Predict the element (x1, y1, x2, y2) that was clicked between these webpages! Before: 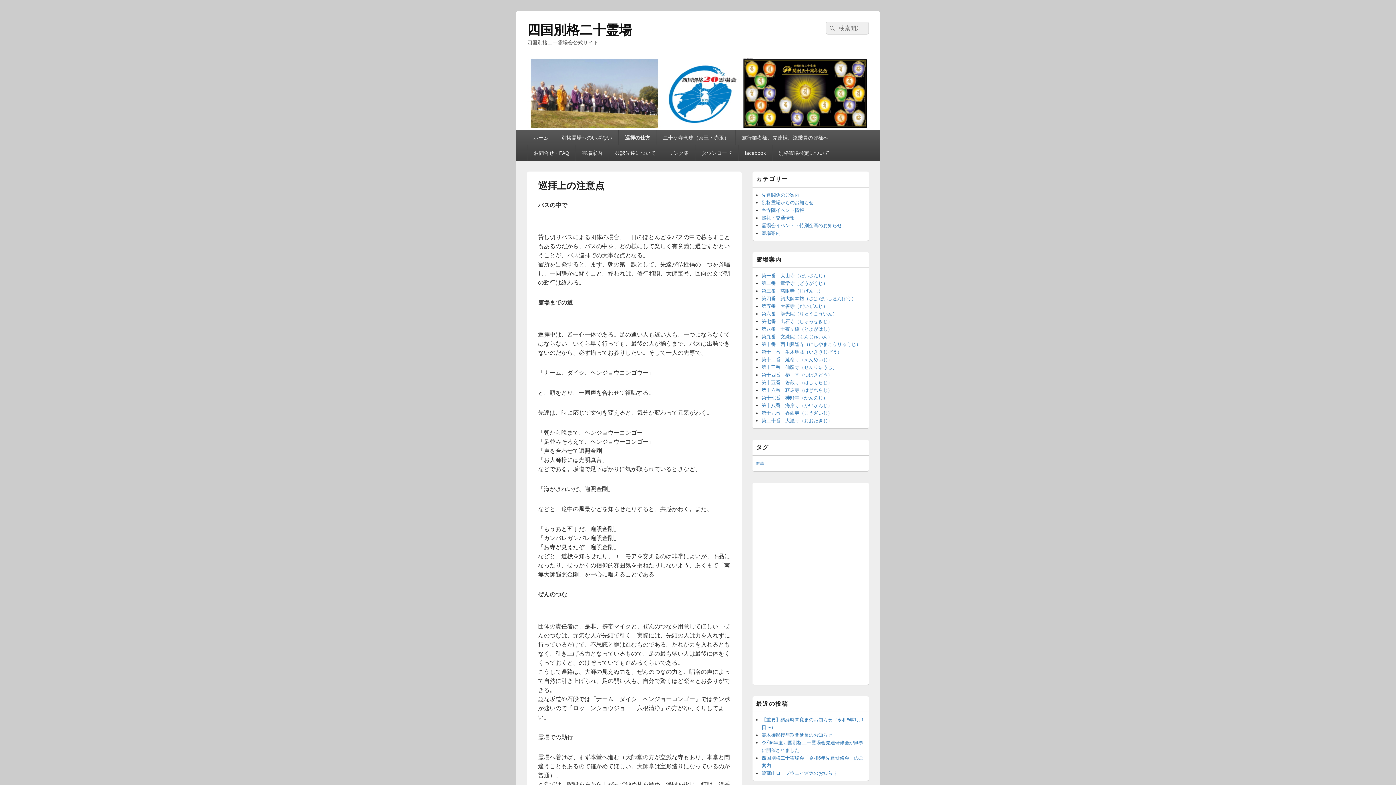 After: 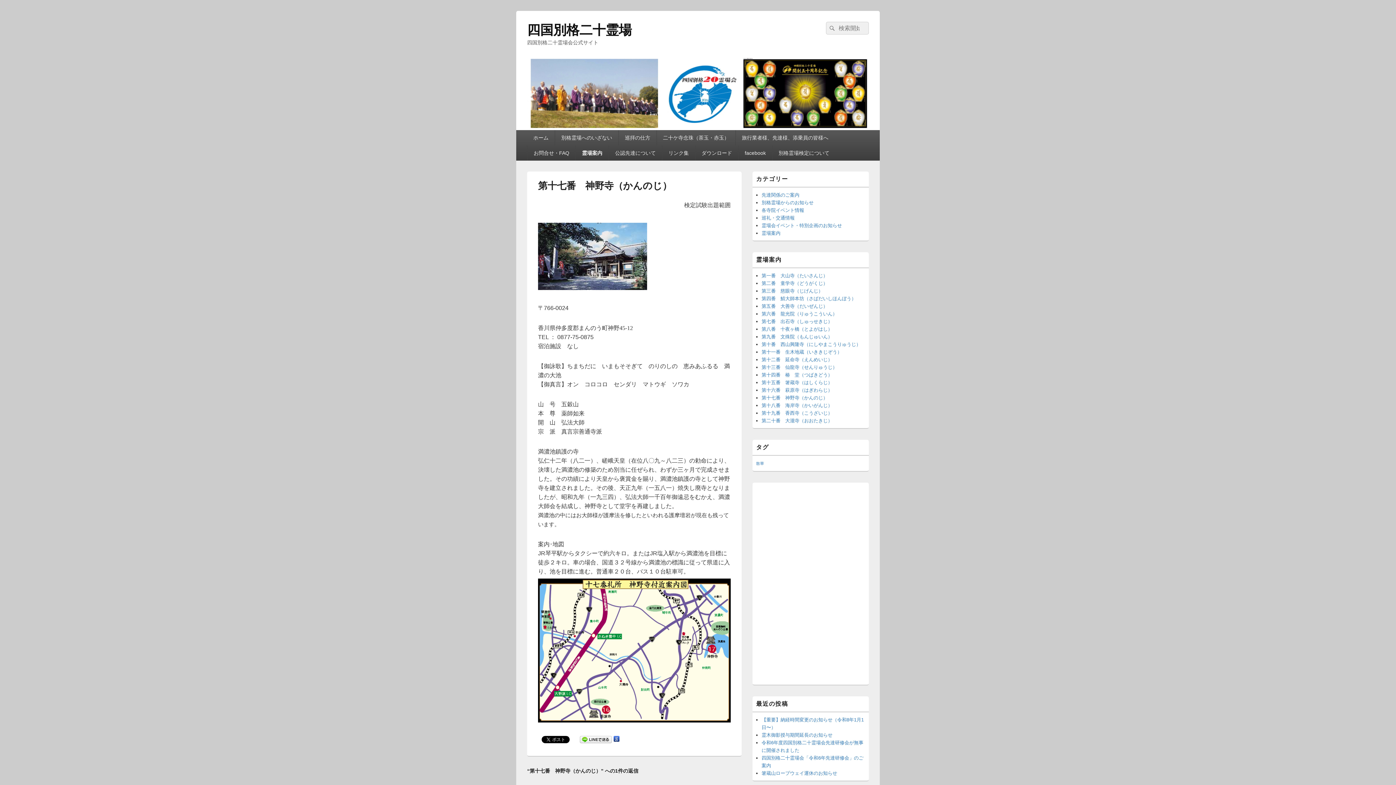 Action: label: 第十七番　神野寺（かんのじ） bbox: (761, 395, 828, 400)